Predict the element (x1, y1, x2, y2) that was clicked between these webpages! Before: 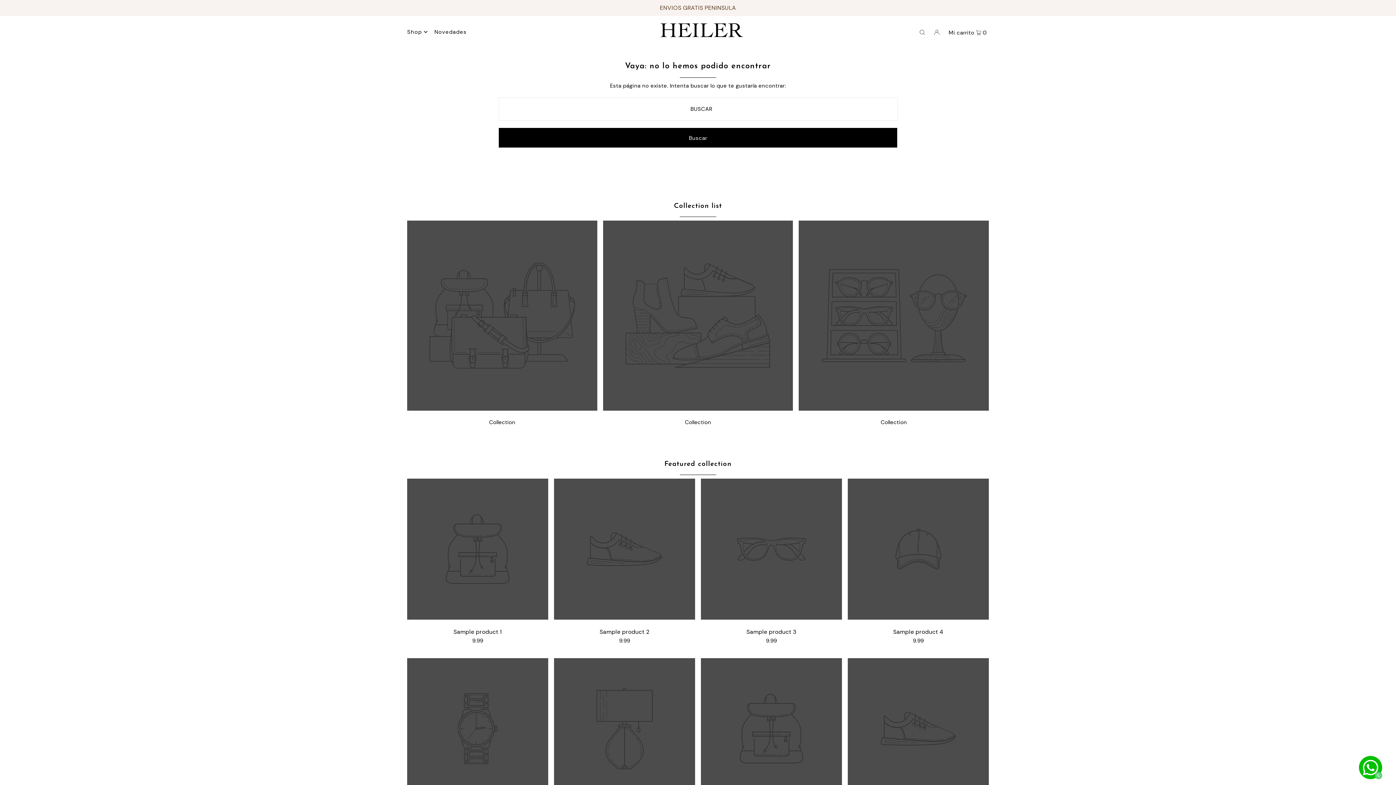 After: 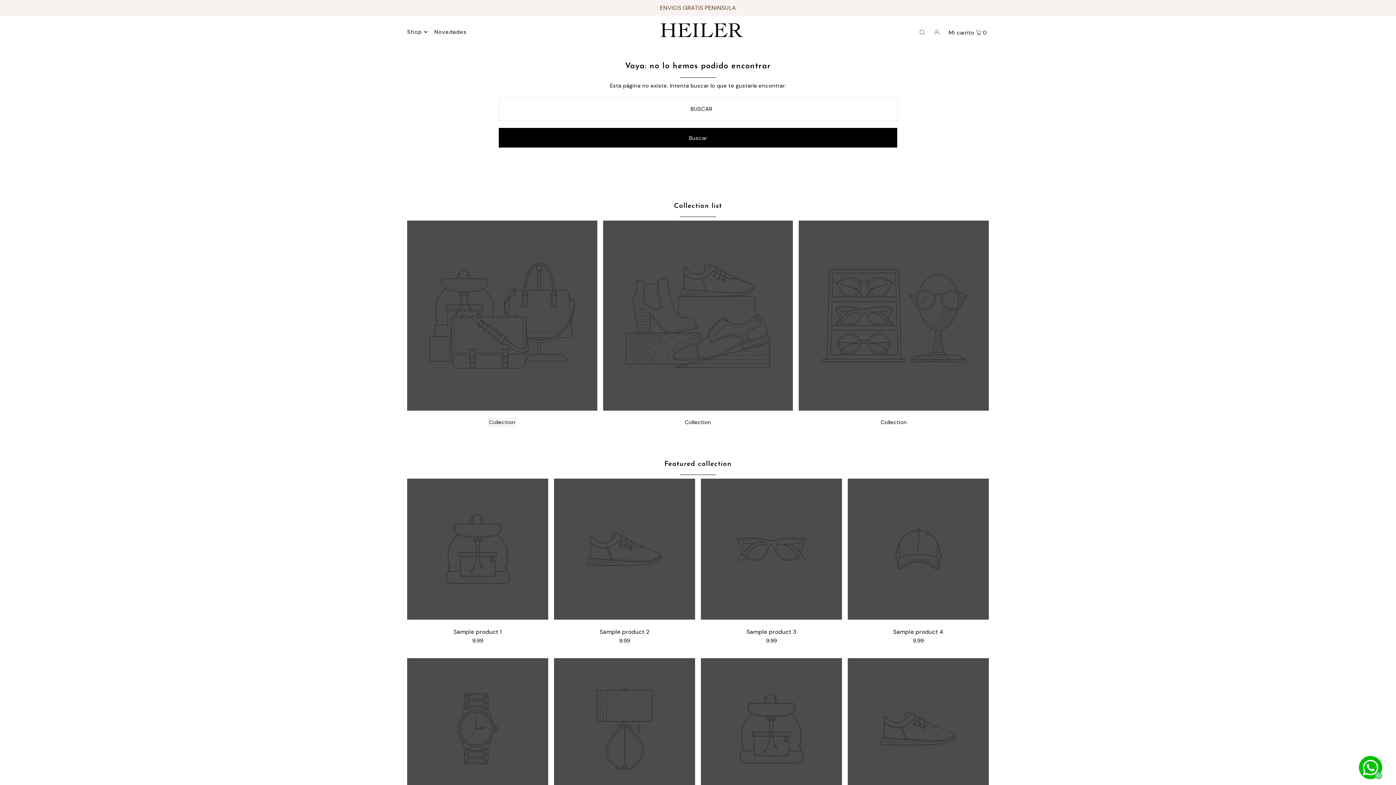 Action: label: Collection bbox: (489, 418, 515, 426)